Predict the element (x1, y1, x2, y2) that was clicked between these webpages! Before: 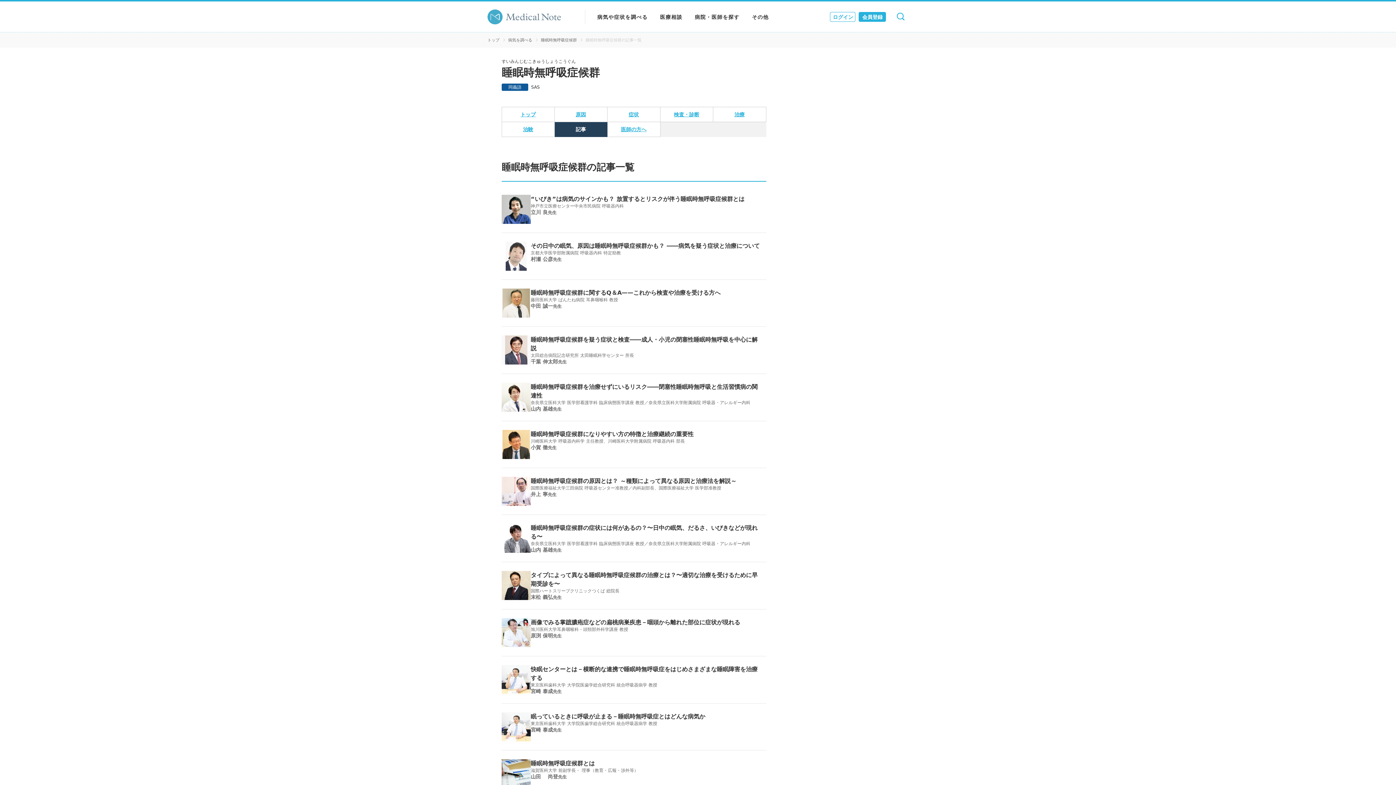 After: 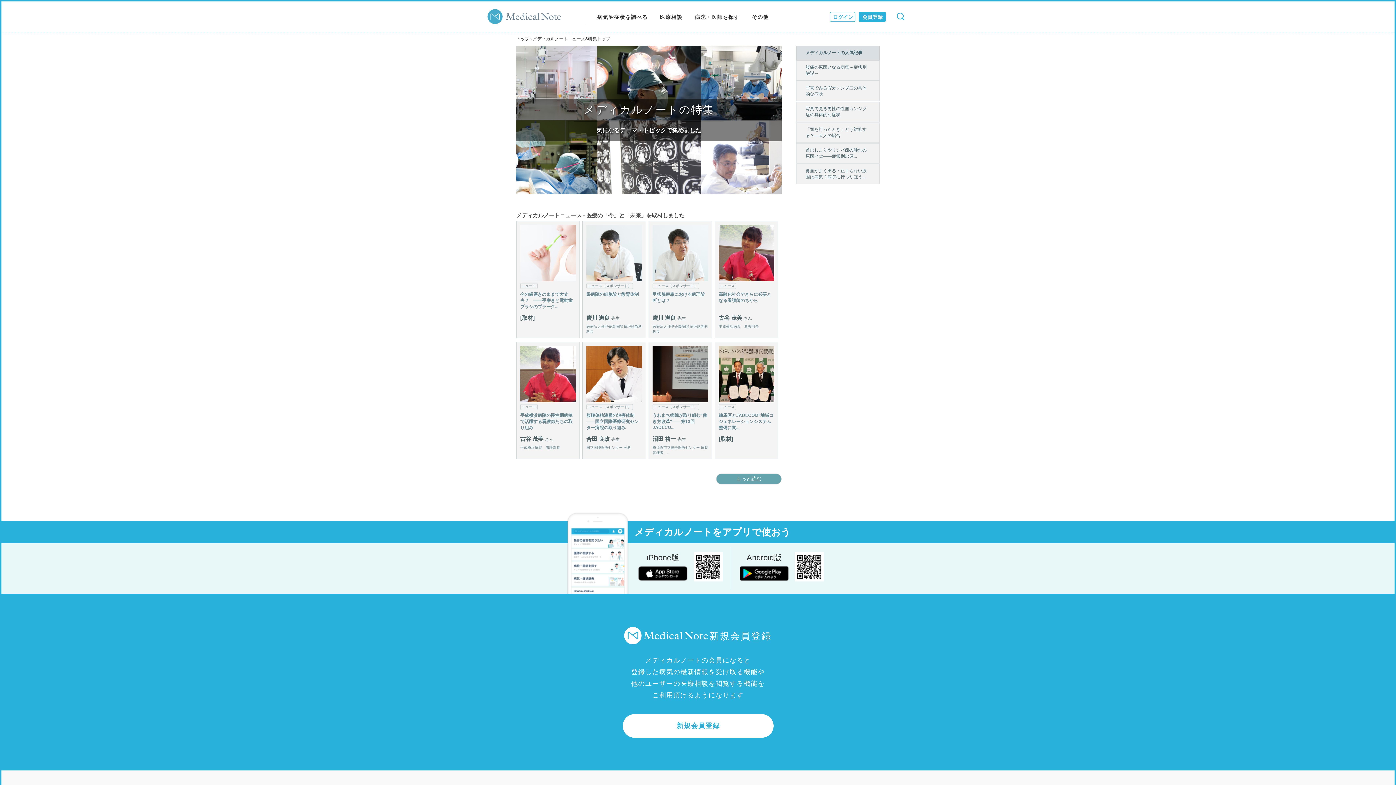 Action: bbox: (752, 1, 768, 32) label: その他